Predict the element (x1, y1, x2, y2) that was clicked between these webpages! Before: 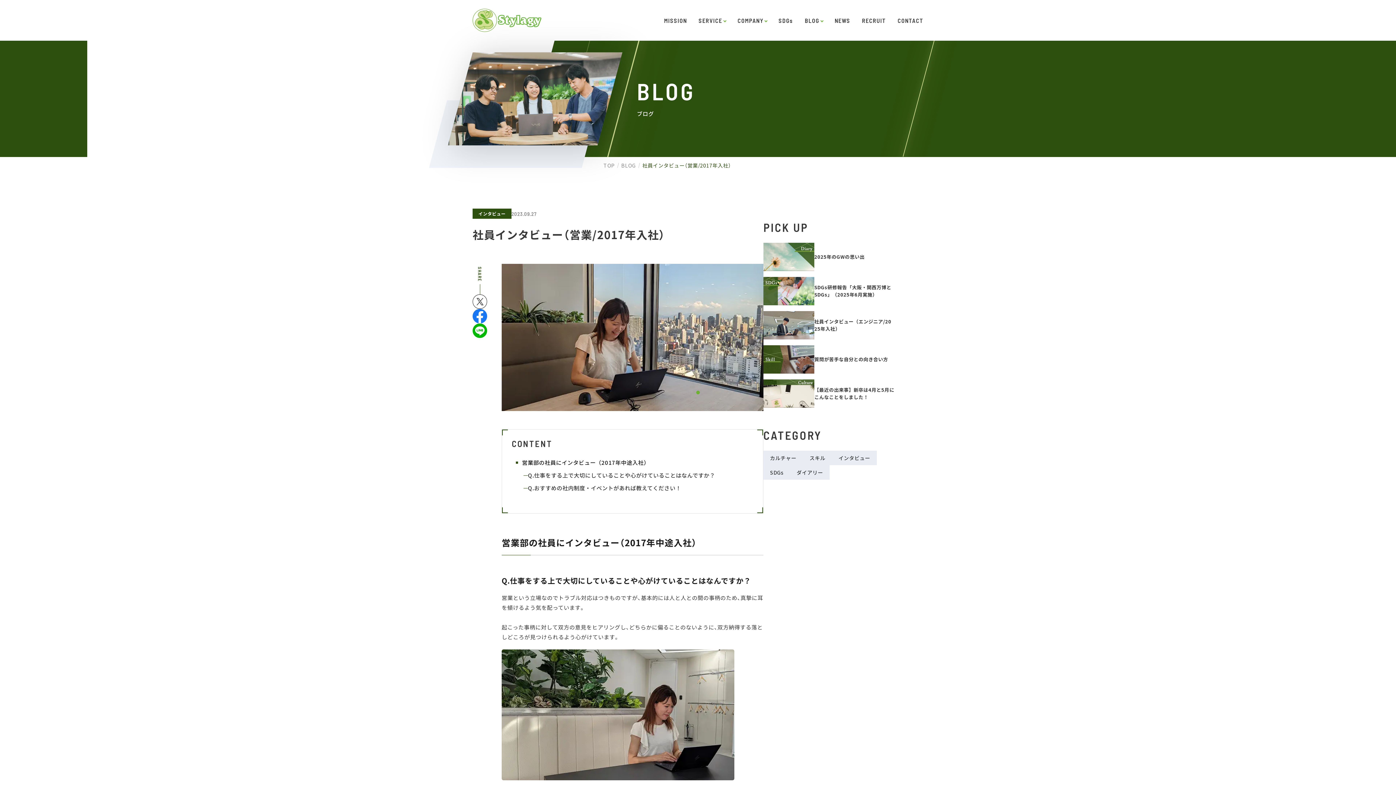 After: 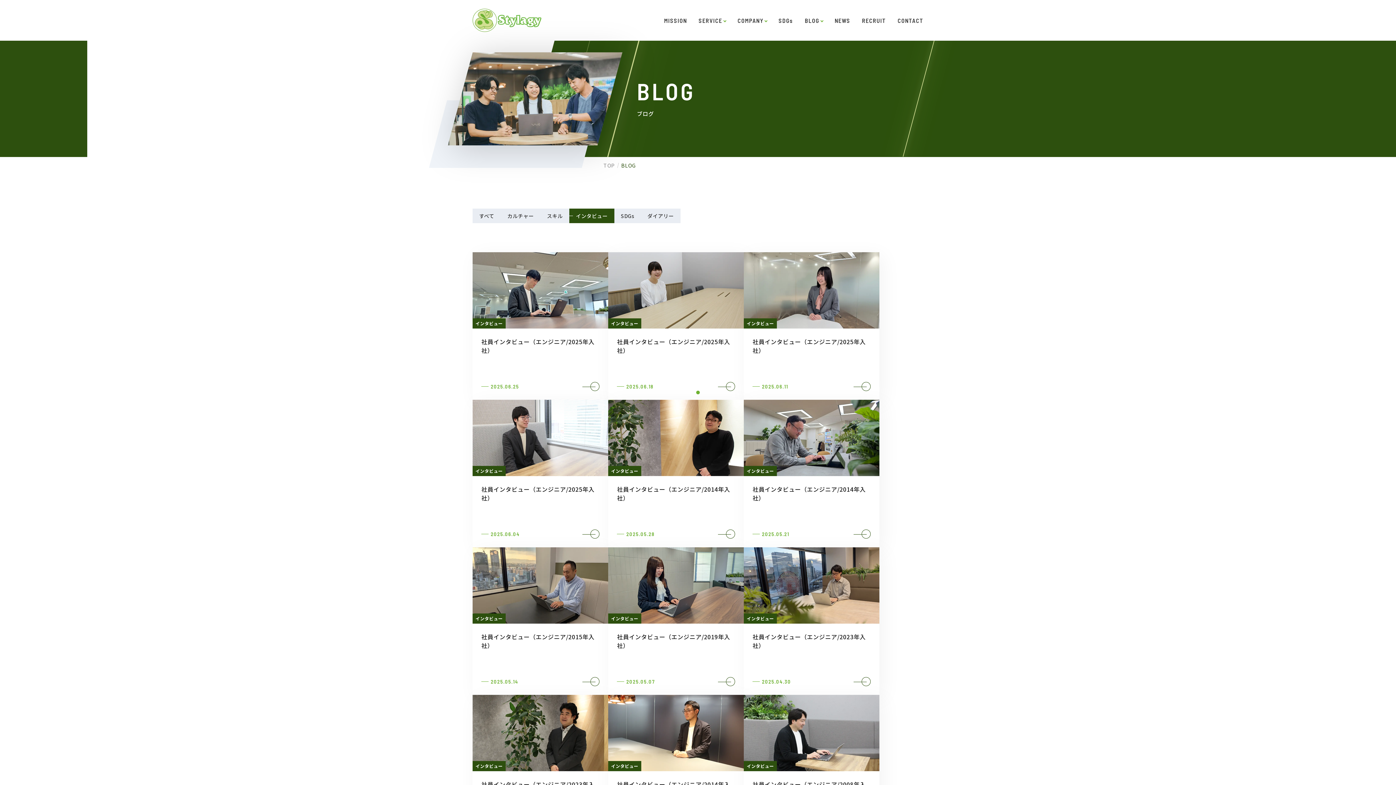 Action: label: インタビュー bbox: (832, 450, 877, 465)